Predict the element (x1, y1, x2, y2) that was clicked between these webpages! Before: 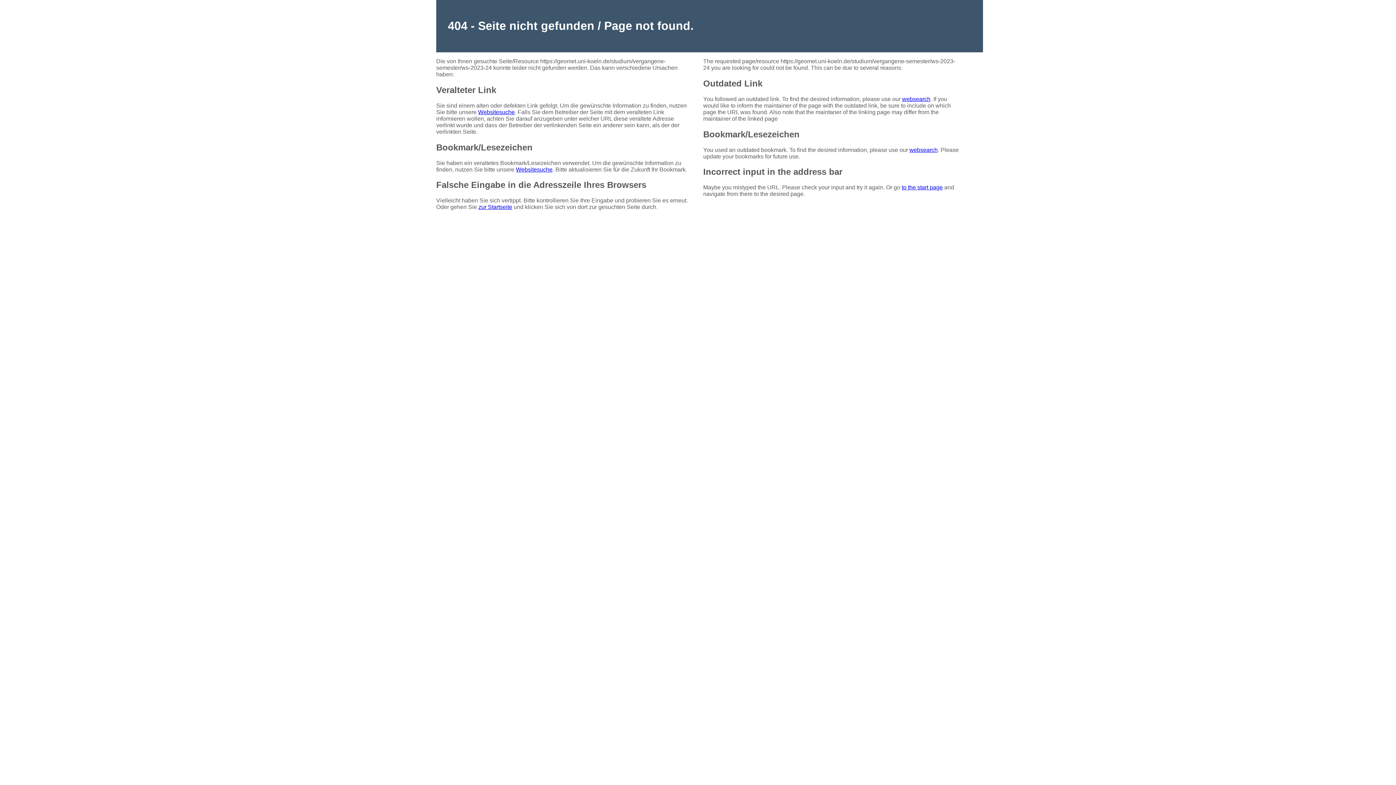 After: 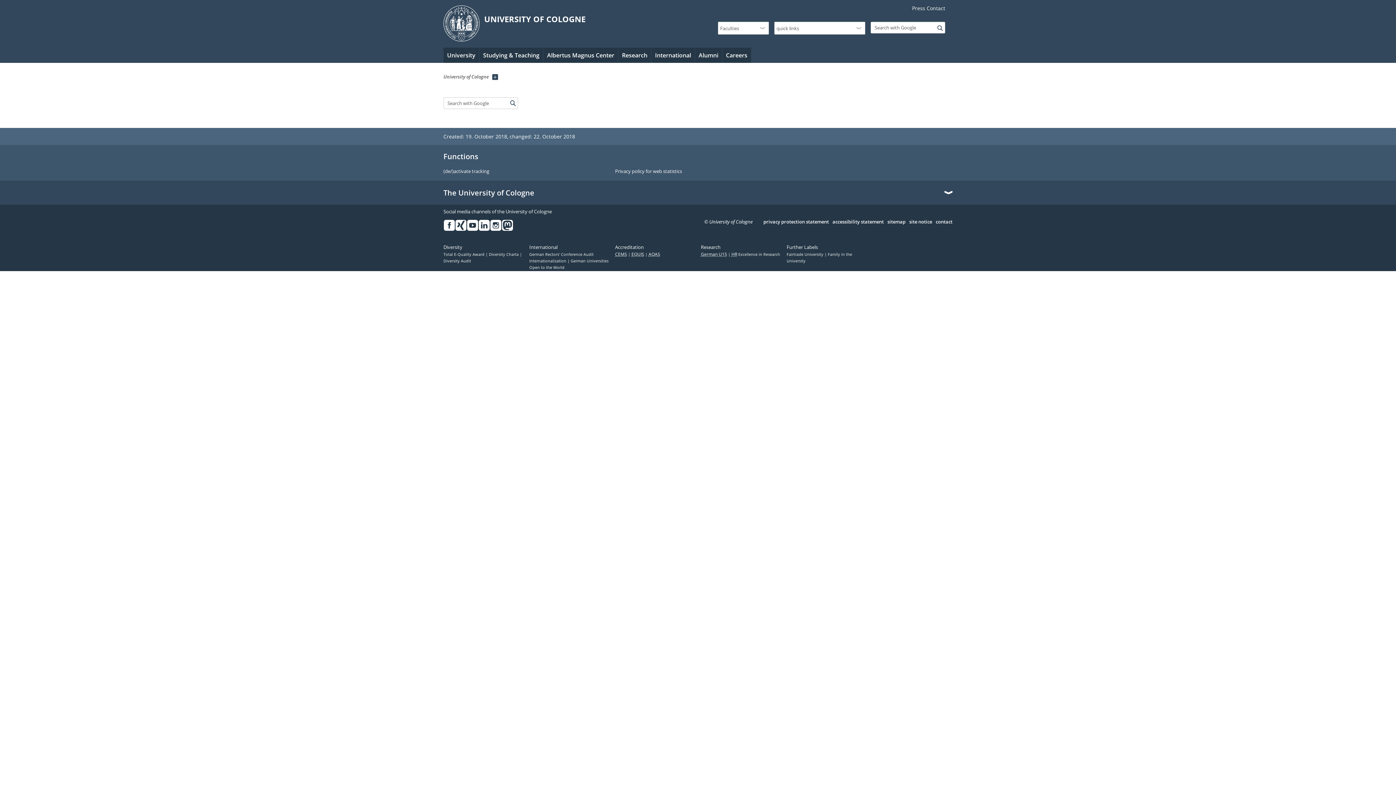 Action: bbox: (909, 146, 937, 152) label: websearch